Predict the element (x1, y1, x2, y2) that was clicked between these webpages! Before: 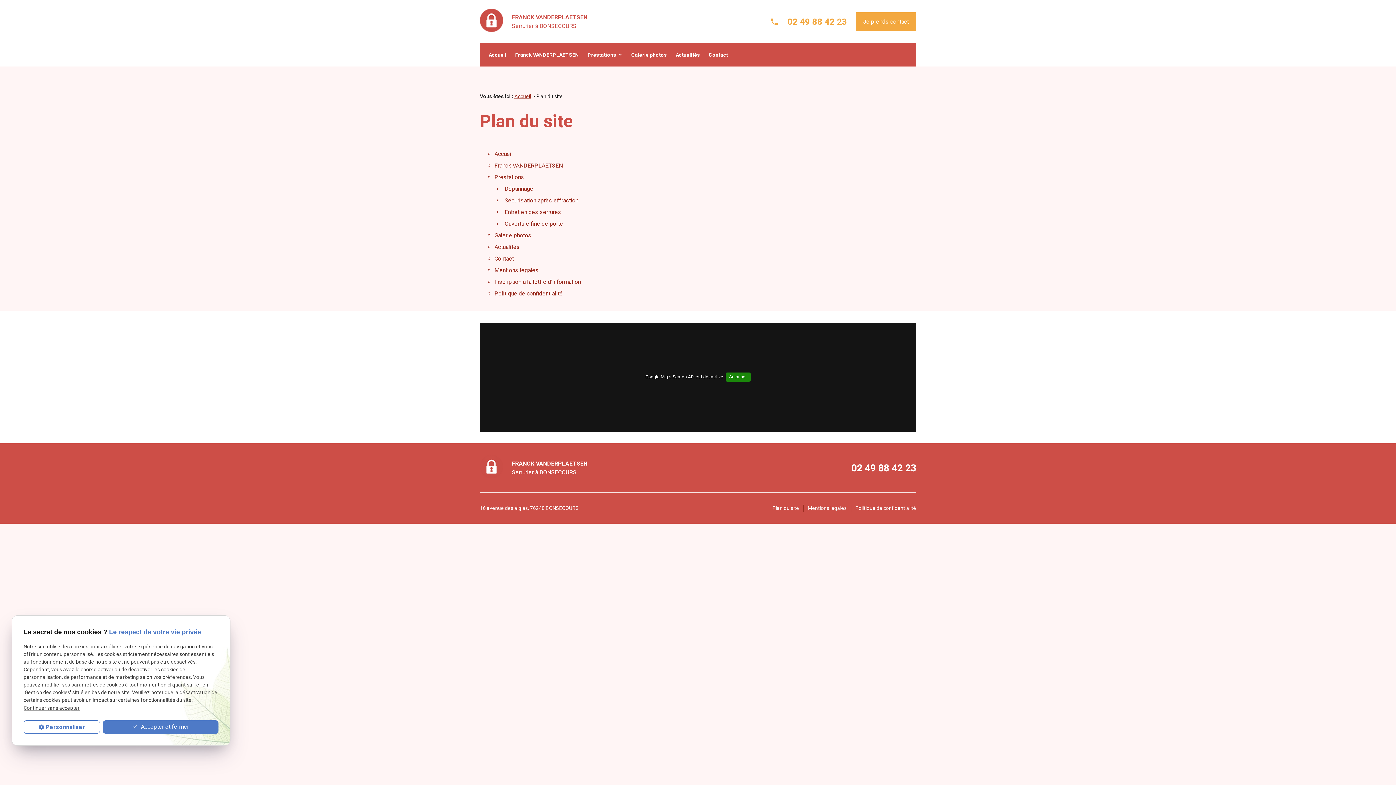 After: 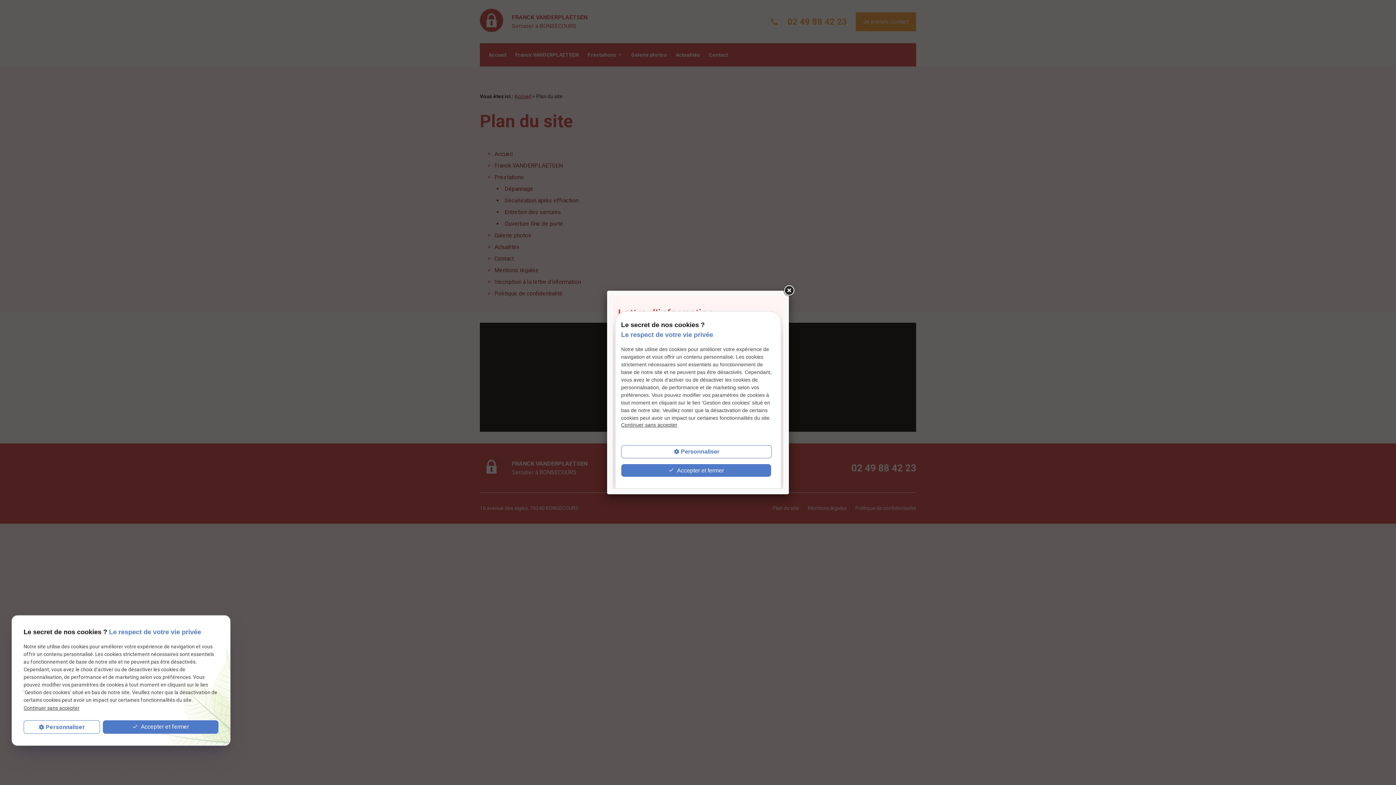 Action: label: Inscription à la lettre d'information bbox: (494, 278, 581, 285)